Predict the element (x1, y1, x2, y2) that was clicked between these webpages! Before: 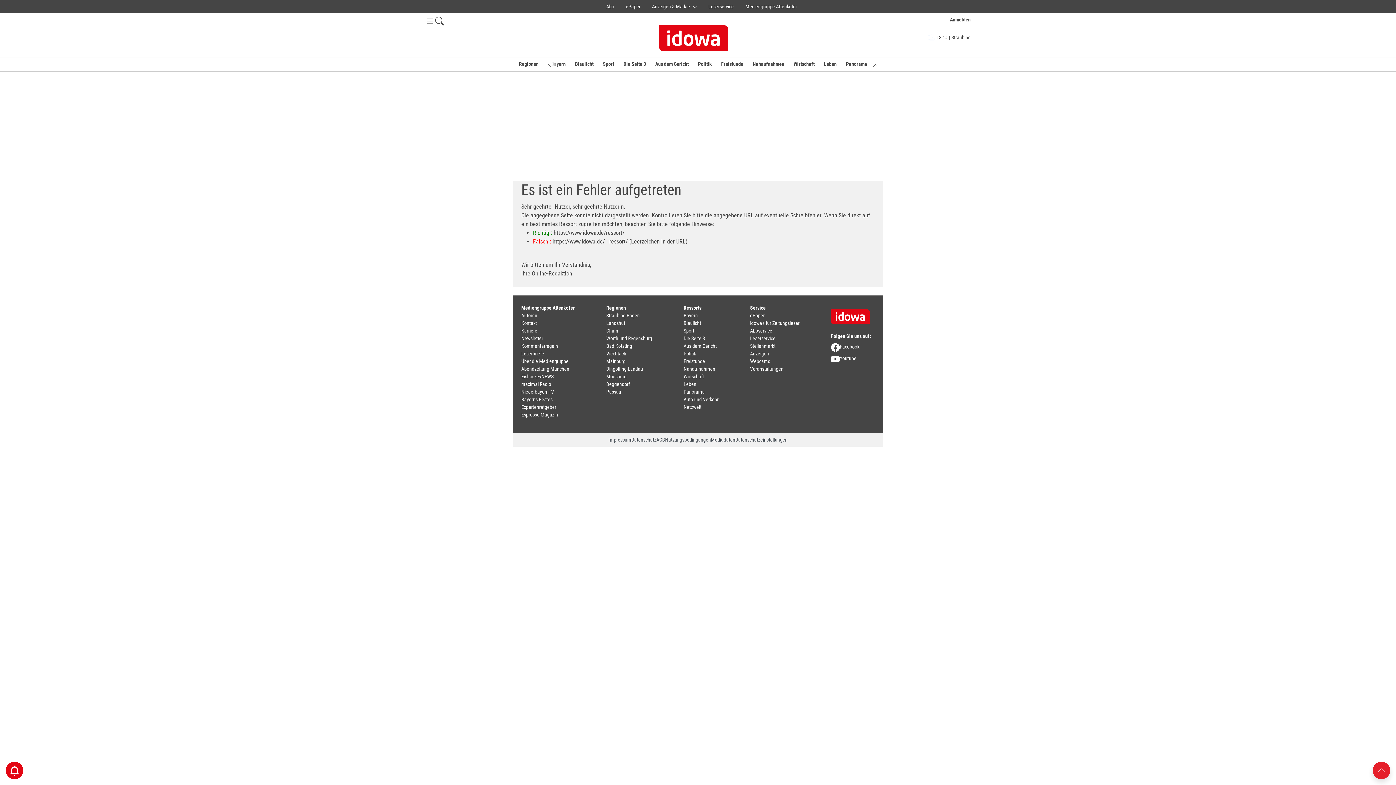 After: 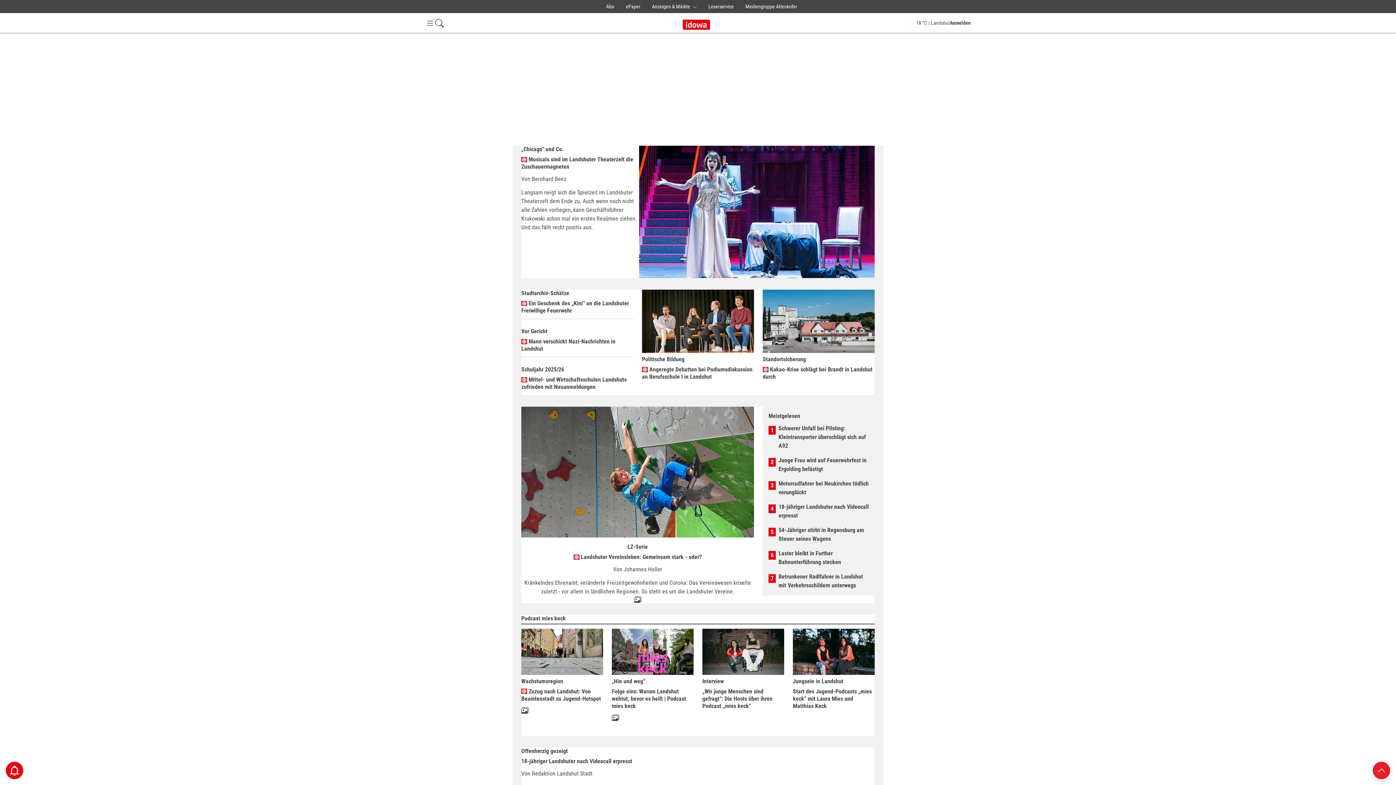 Action: bbox: (606, 320, 625, 326) label: Landshut